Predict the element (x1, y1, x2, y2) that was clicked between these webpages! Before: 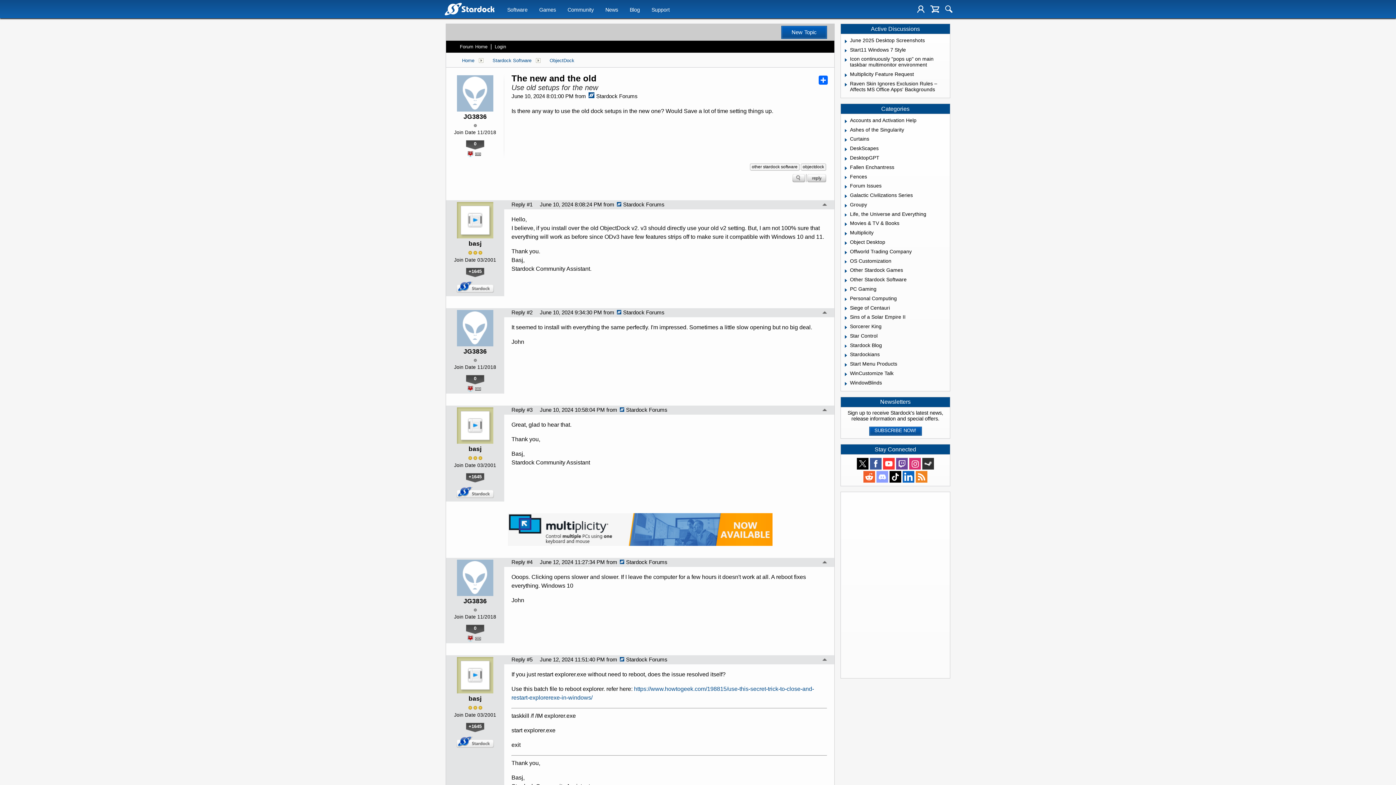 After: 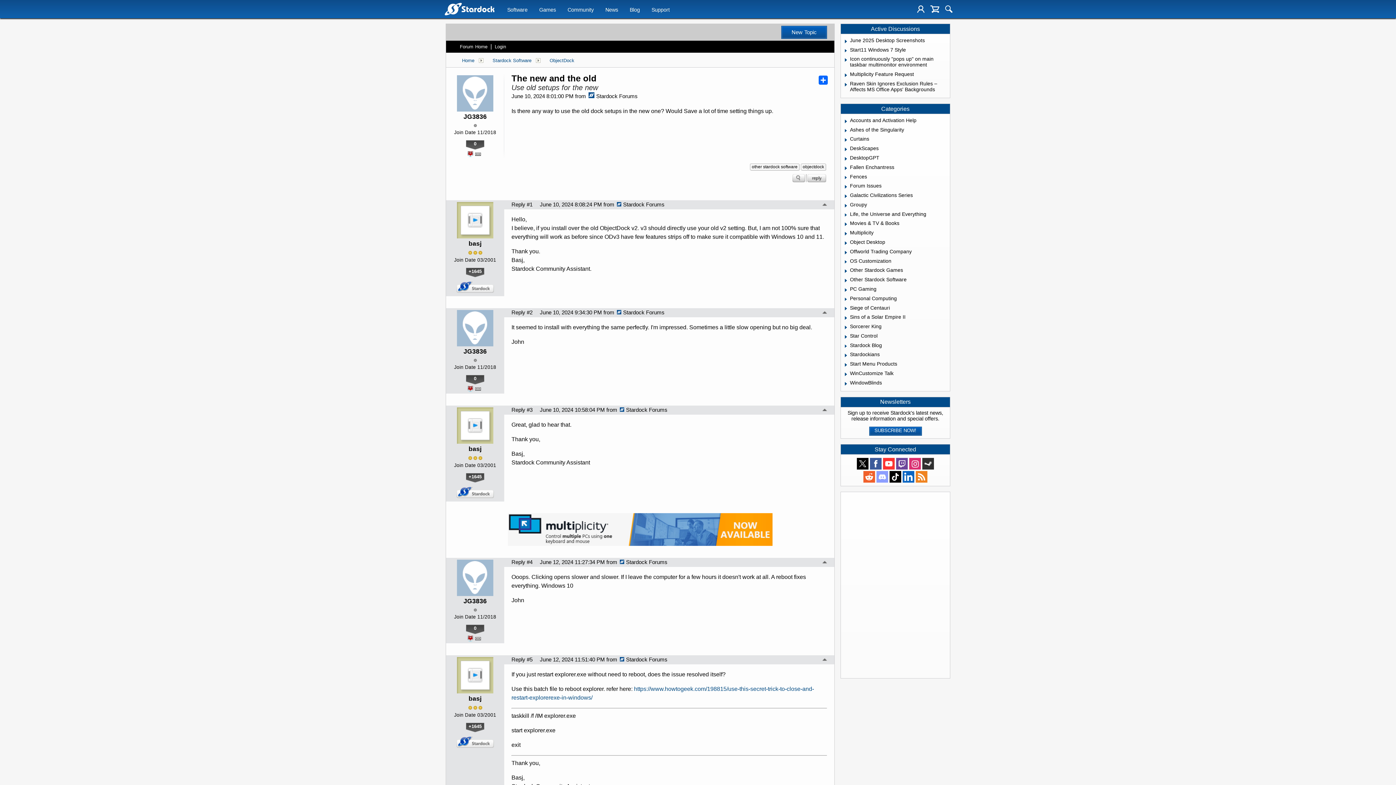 Action: bbox: (822, 561, 827, 565)